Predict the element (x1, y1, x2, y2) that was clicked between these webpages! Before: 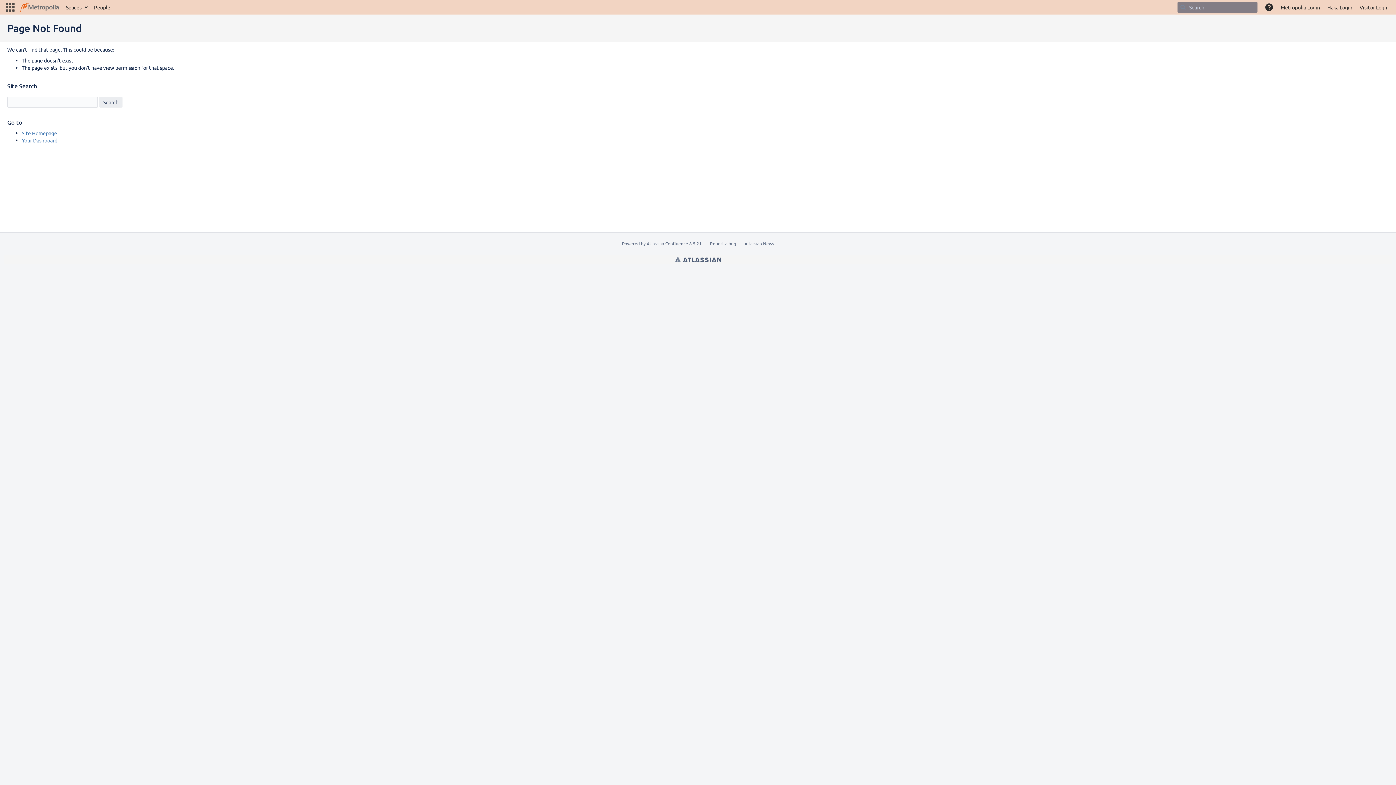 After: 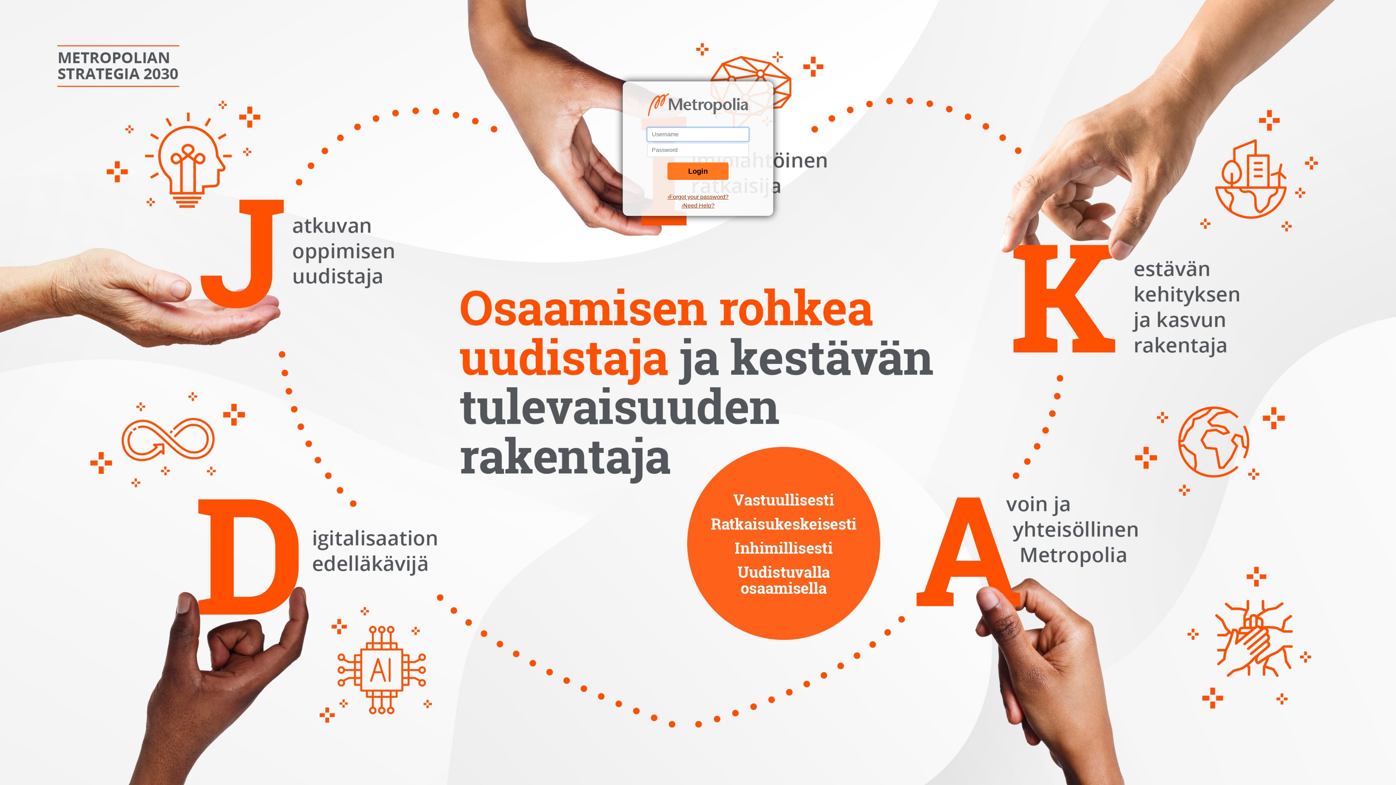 Action: label: Metropolia Login bbox: (1277, 0, 1324, 14)